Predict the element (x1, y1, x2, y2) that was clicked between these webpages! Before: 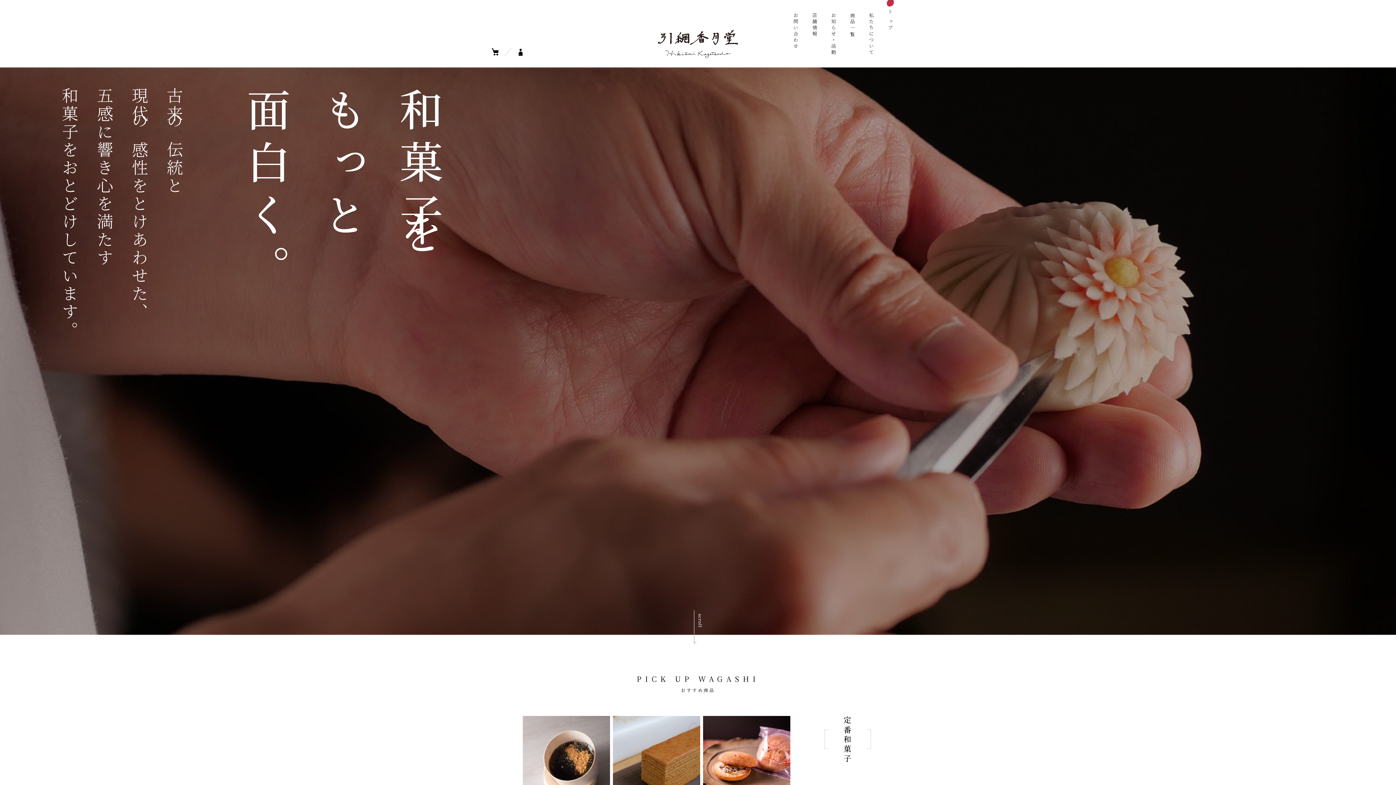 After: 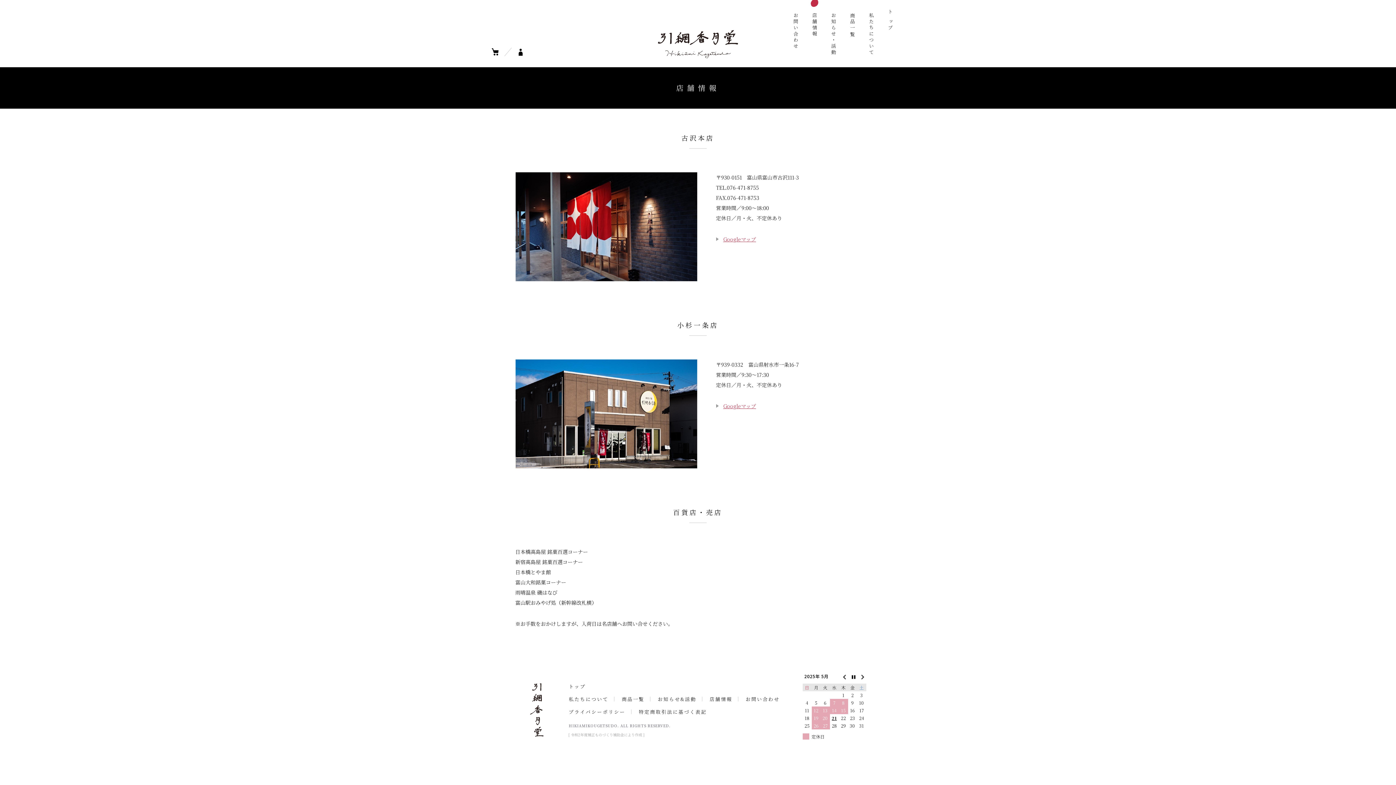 Action: bbox: (810, 0, 818, 37) label: 店舗情報